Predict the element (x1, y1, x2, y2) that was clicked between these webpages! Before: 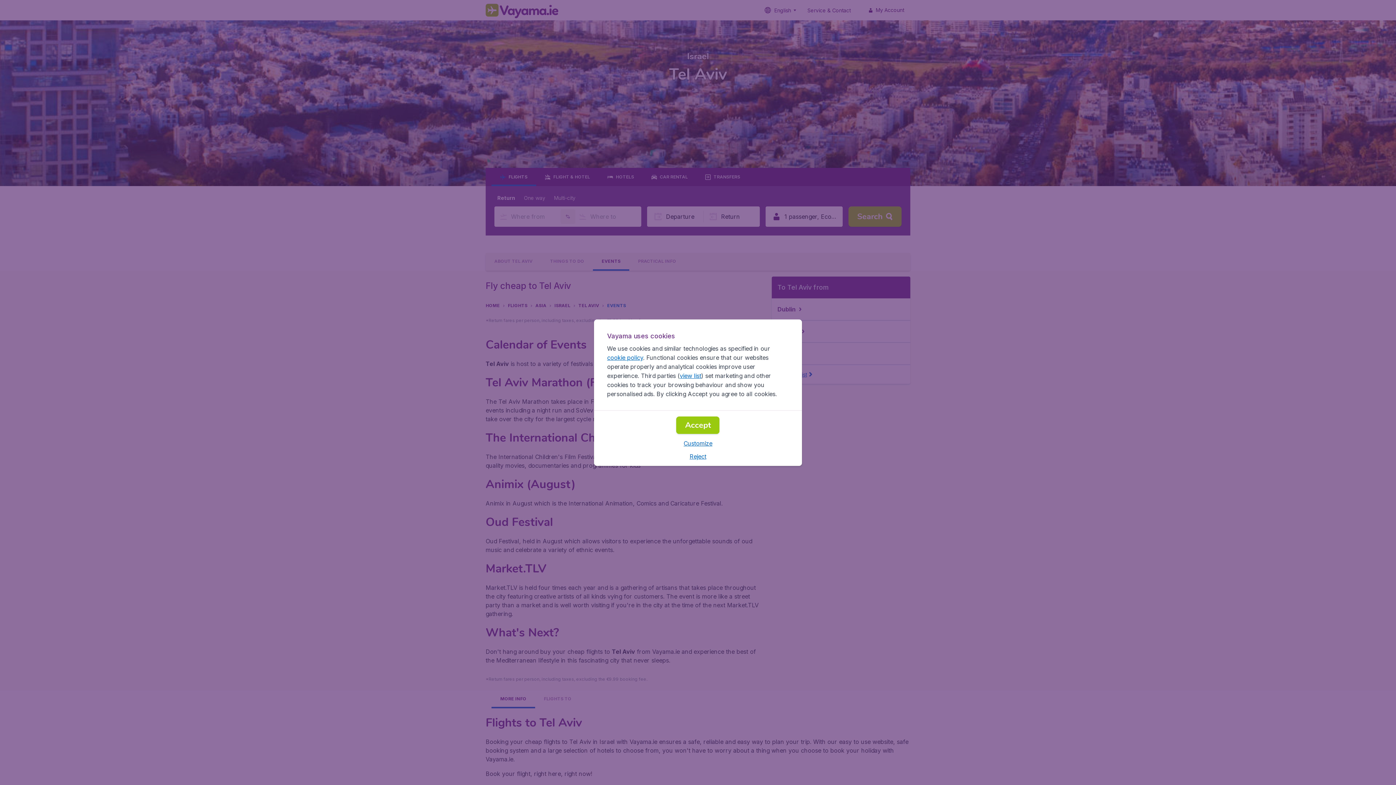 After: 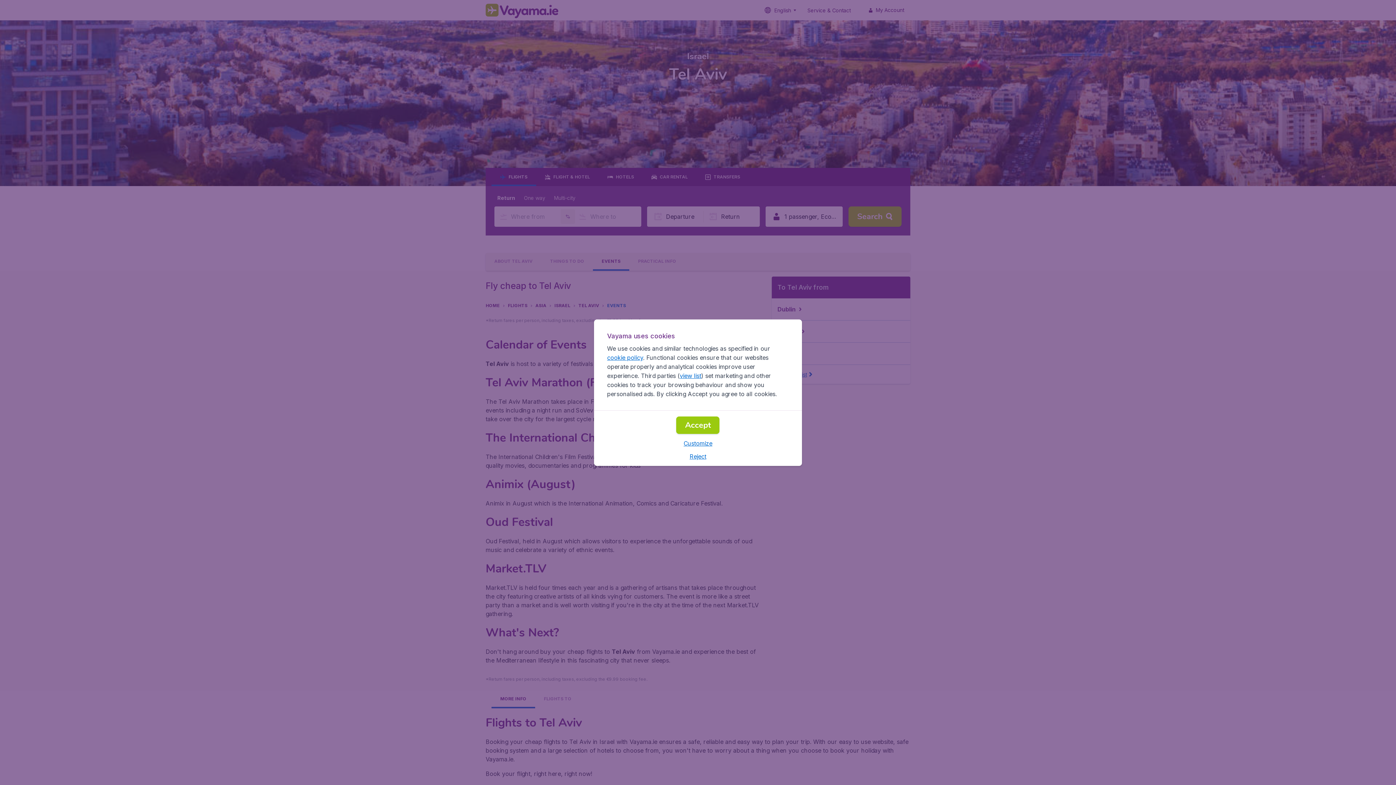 Action: bbox: (607, 354, 643, 361) label: cookie policy